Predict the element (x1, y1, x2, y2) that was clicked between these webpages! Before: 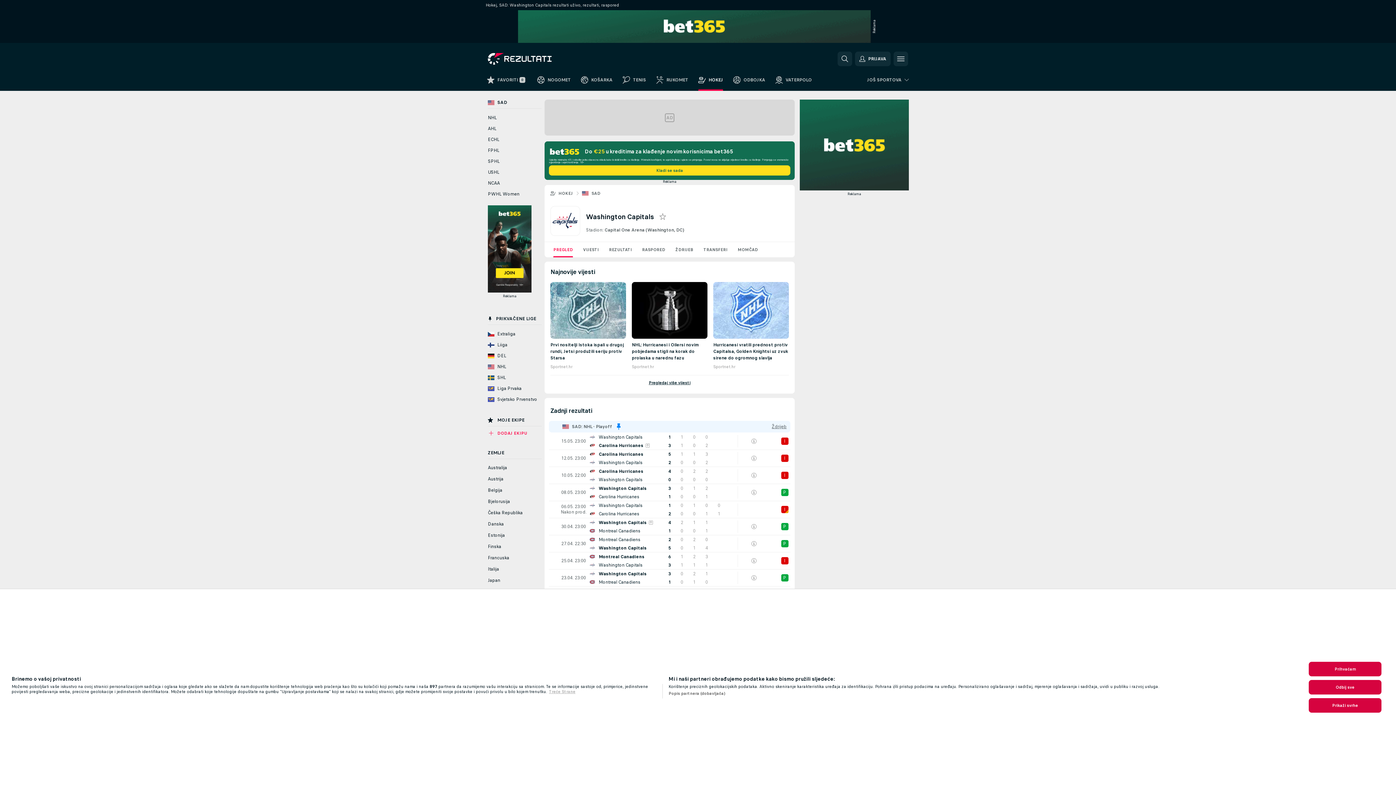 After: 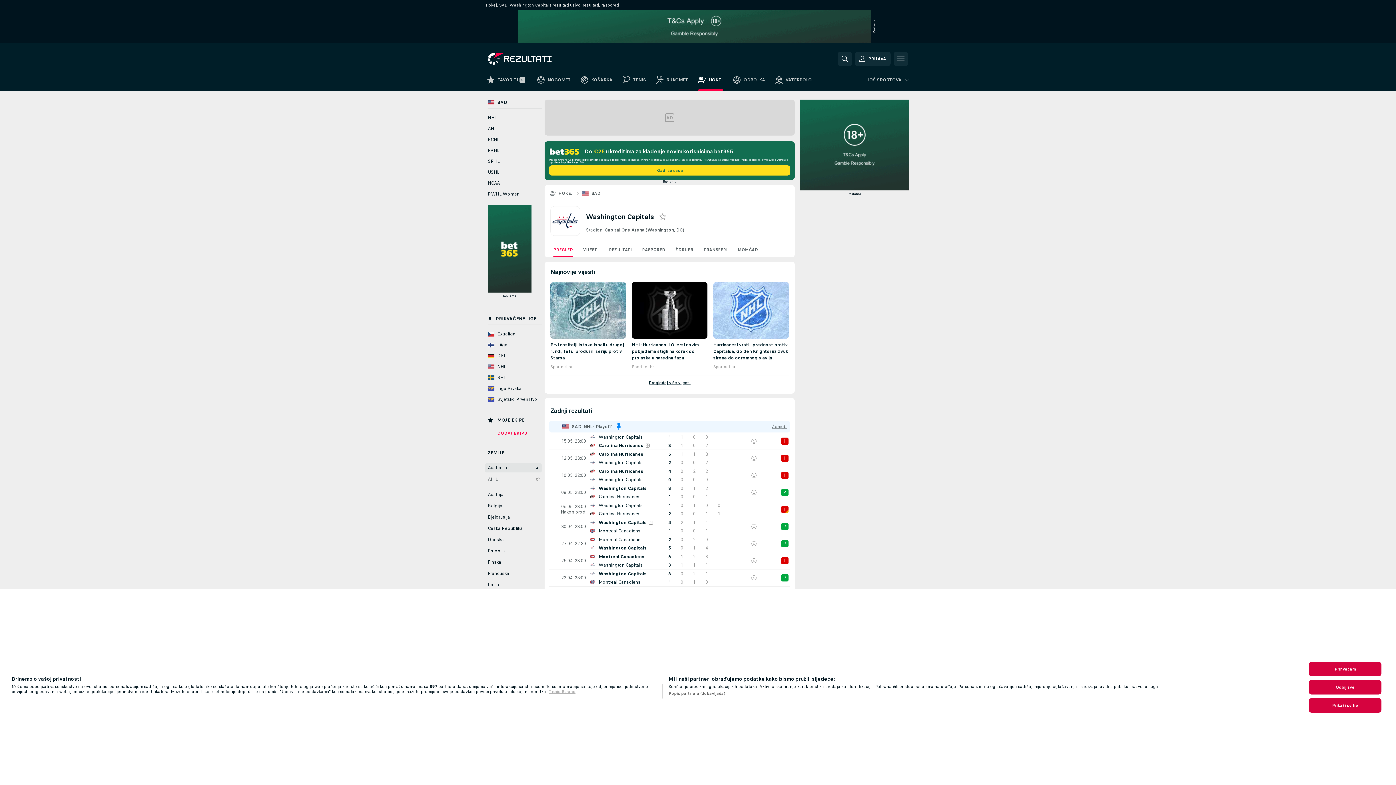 Action: bbox: (485, 463, 541, 472) label: Australija